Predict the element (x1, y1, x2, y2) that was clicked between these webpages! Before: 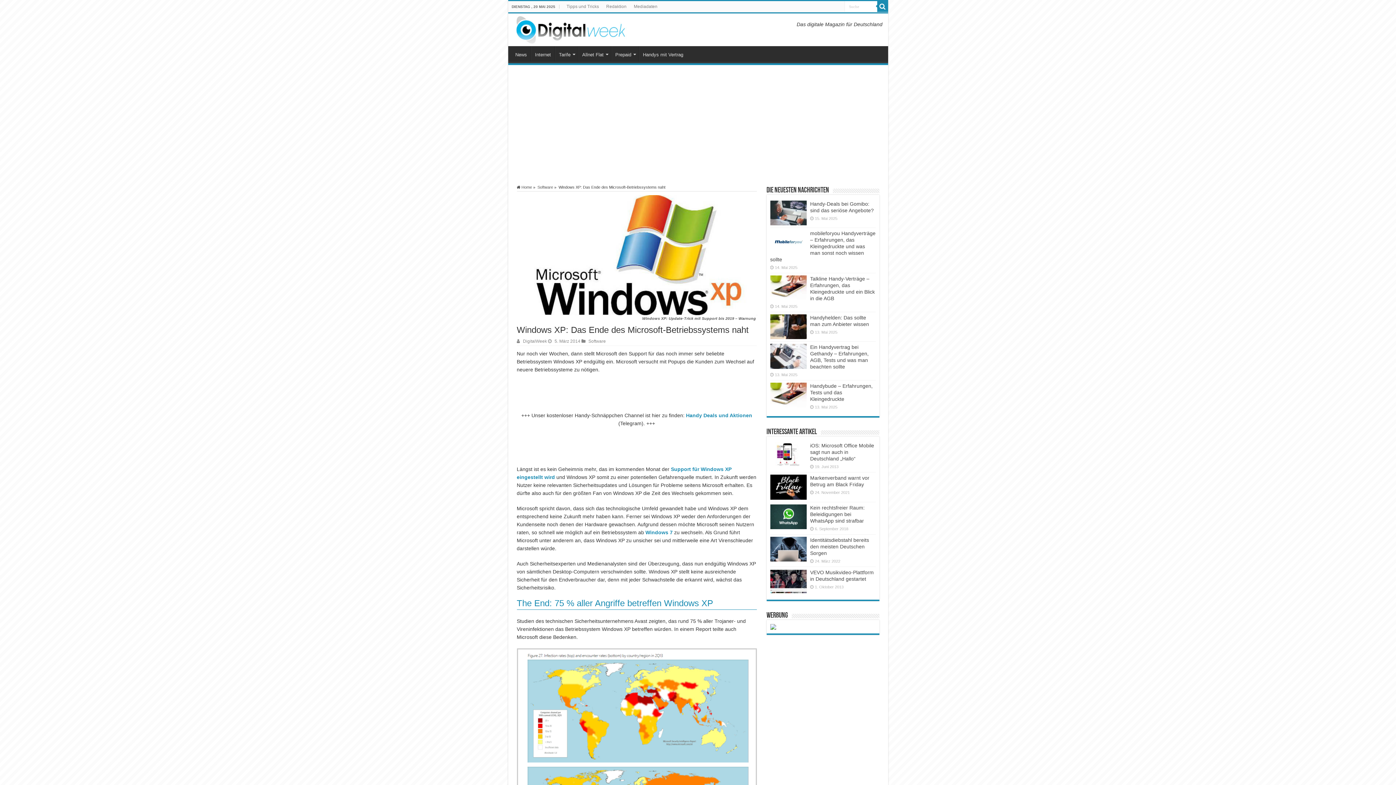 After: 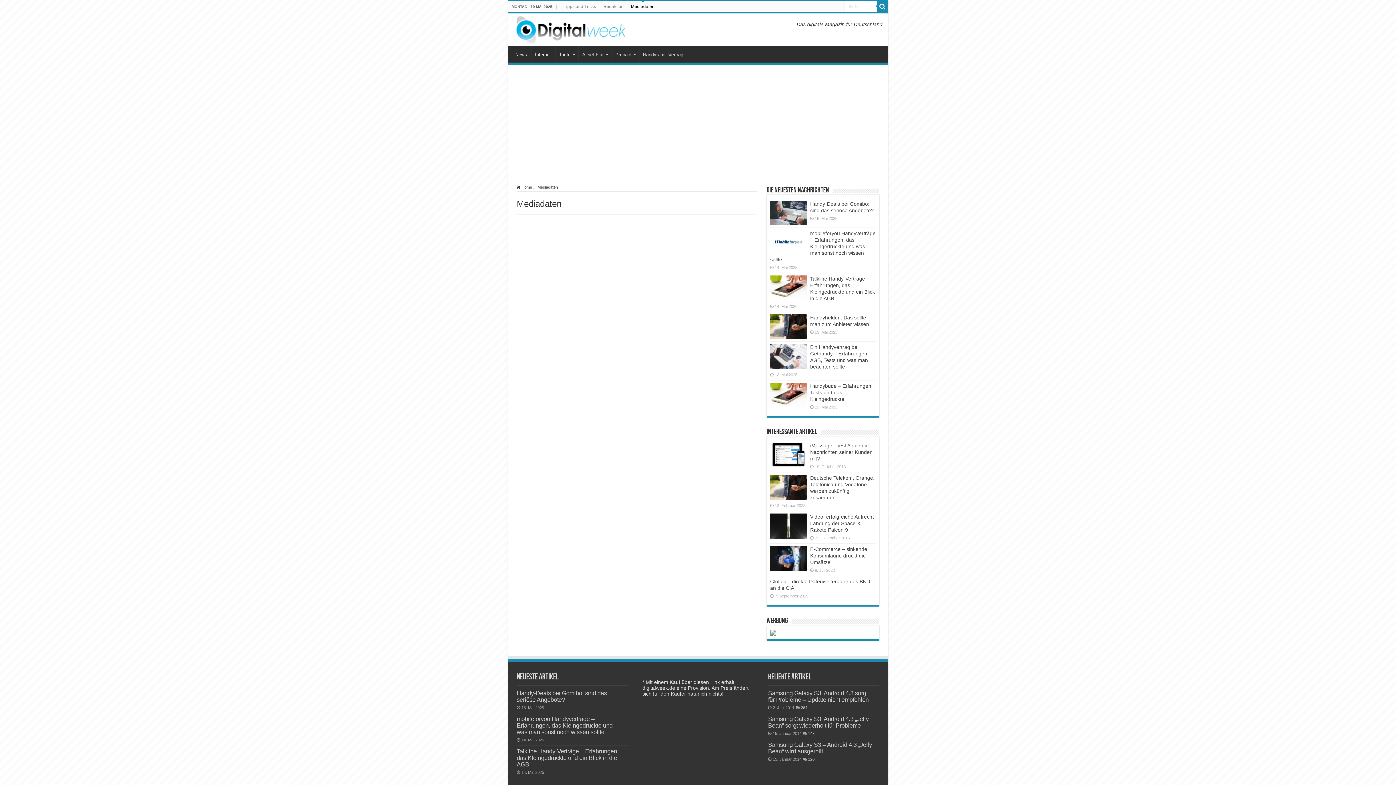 Action: label: Mediadaten bbox: (630, 1, 661, 12)